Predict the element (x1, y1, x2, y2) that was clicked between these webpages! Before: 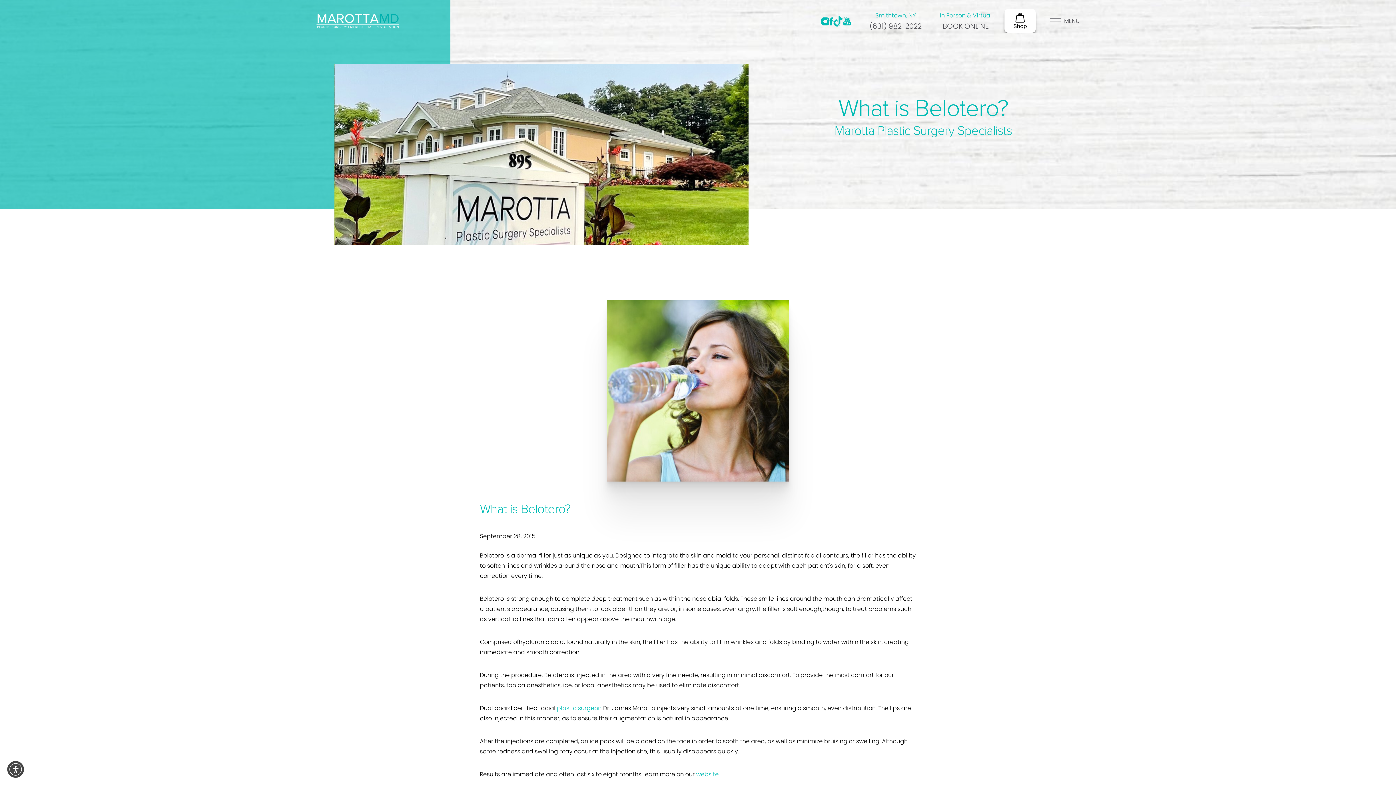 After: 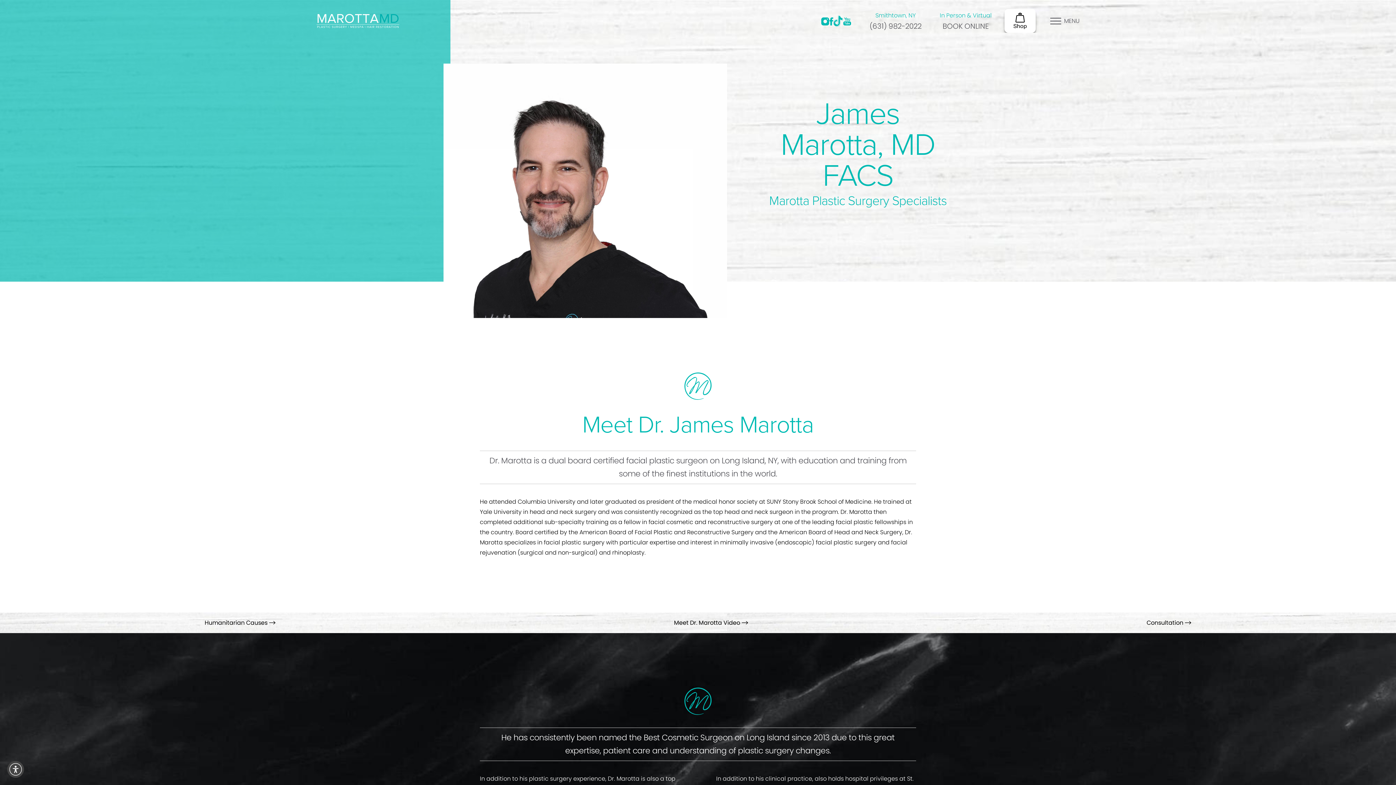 Action: label: plastic surgeon bbox: (557, 703, 601, 713)